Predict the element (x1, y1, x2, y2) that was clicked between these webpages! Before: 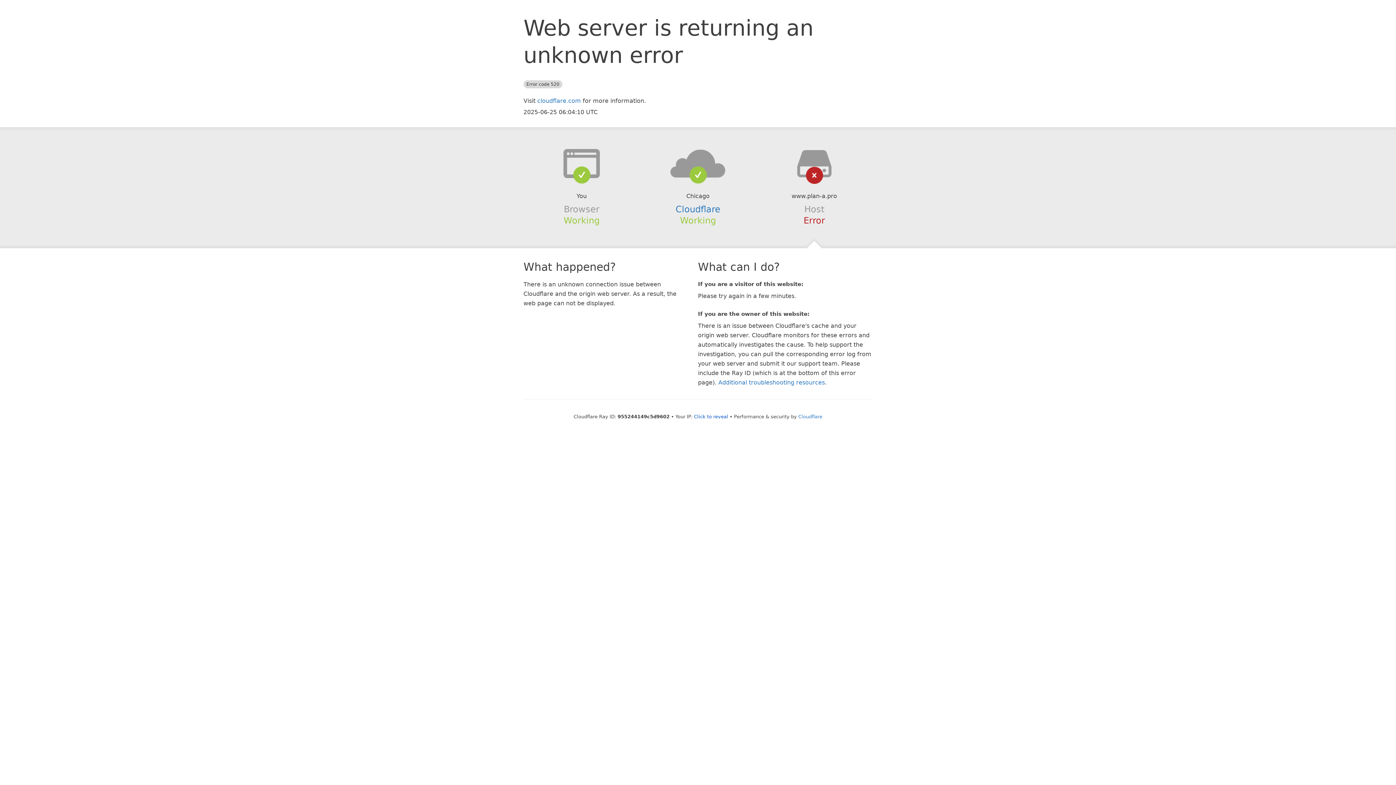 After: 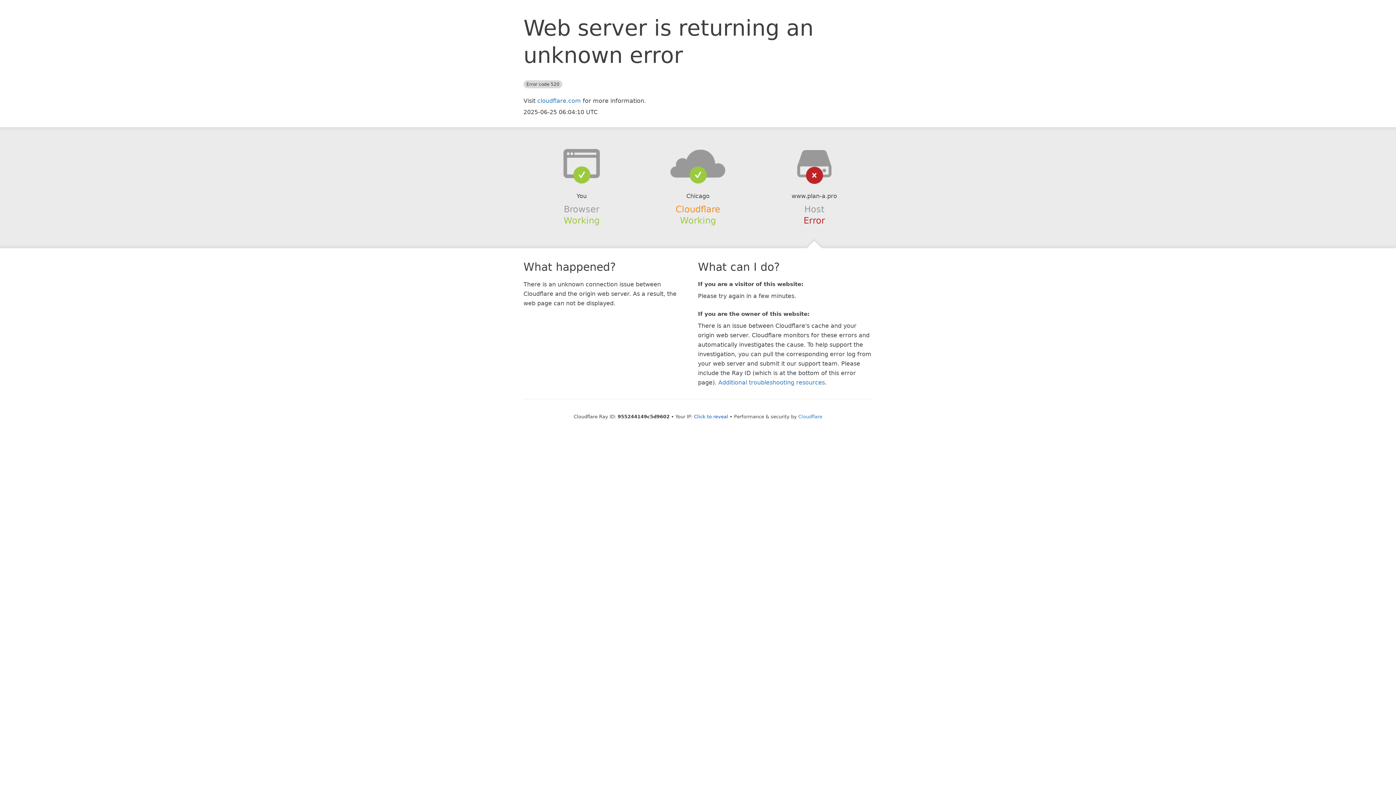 Action: bbox: (675, 204, 720, 214) label: Cloudflare